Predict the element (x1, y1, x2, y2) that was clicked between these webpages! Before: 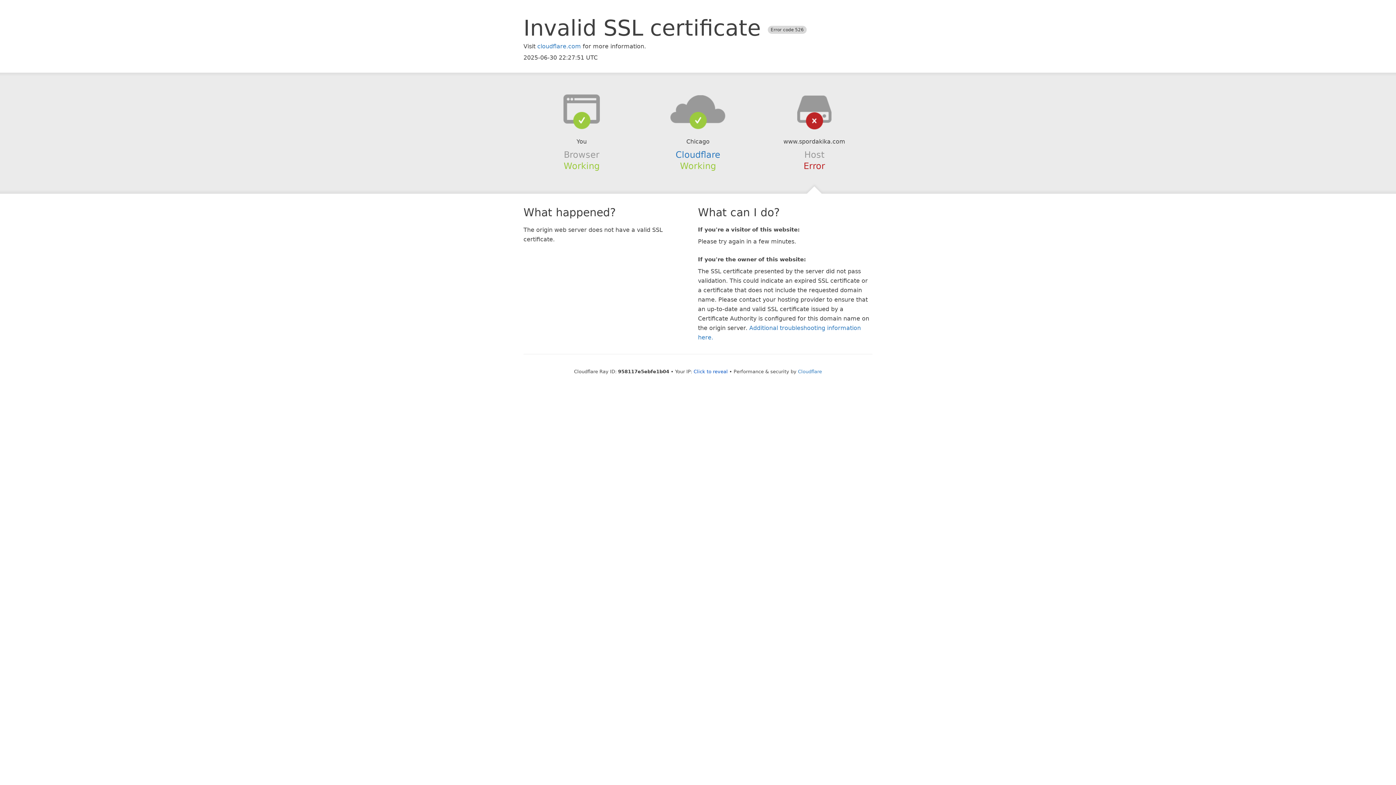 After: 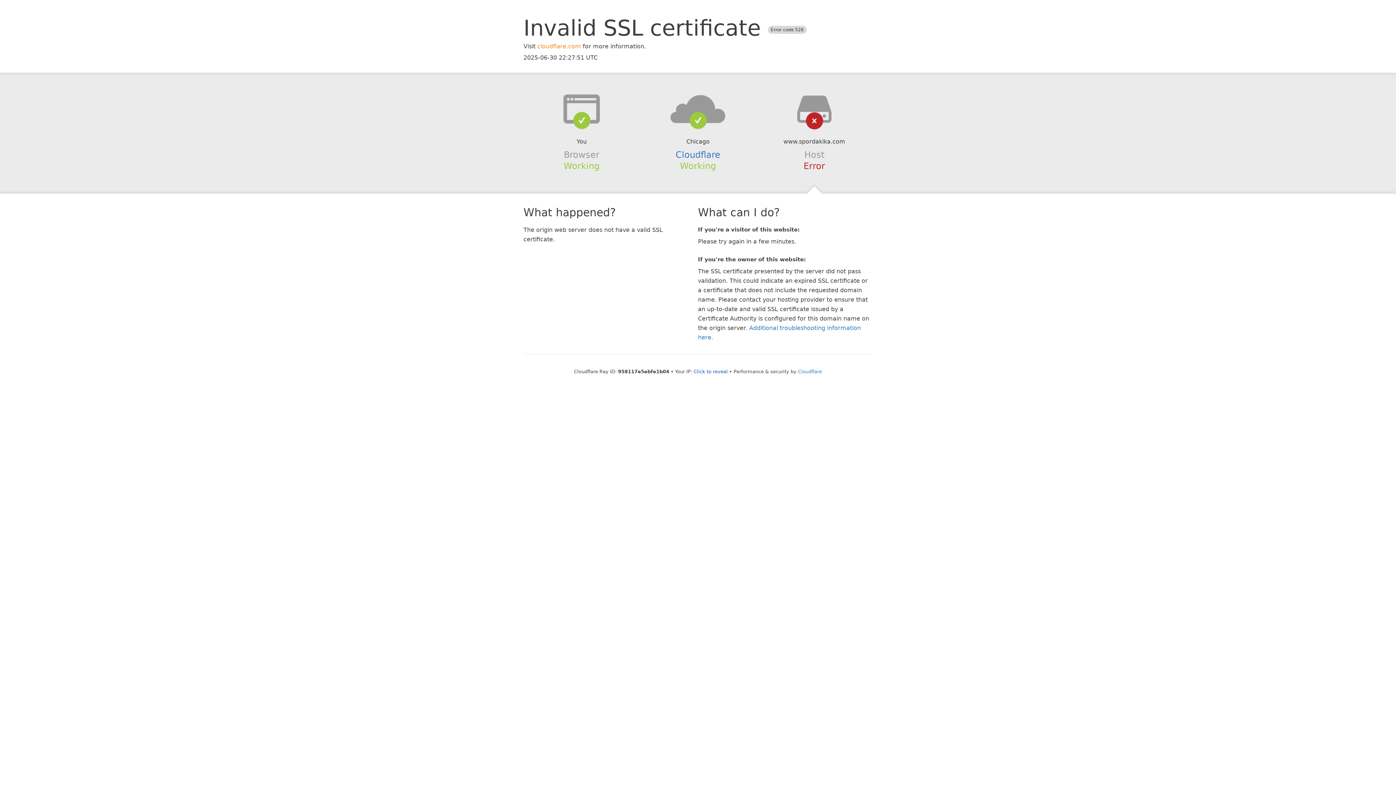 Action: bbox: (537, 42, 581, 49) label: cloudflare.com